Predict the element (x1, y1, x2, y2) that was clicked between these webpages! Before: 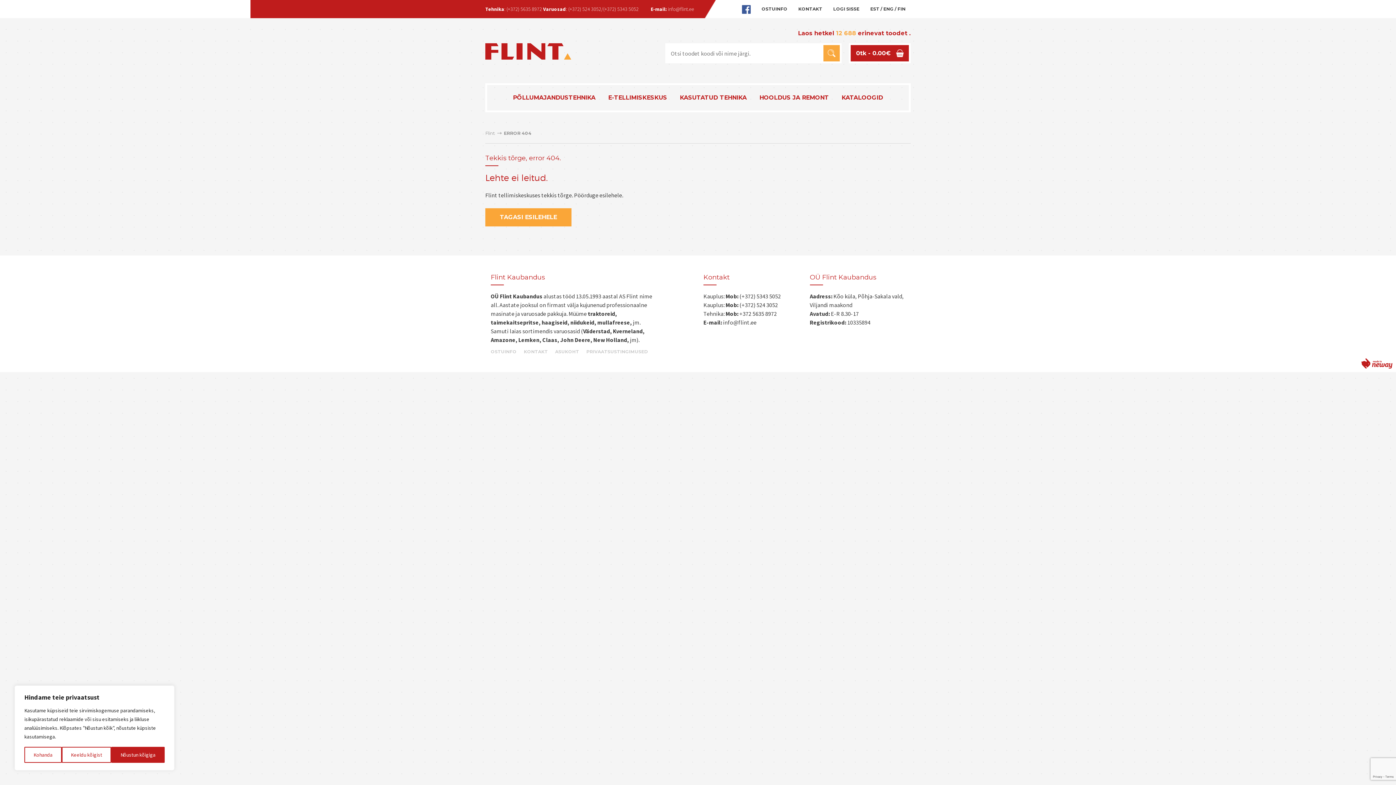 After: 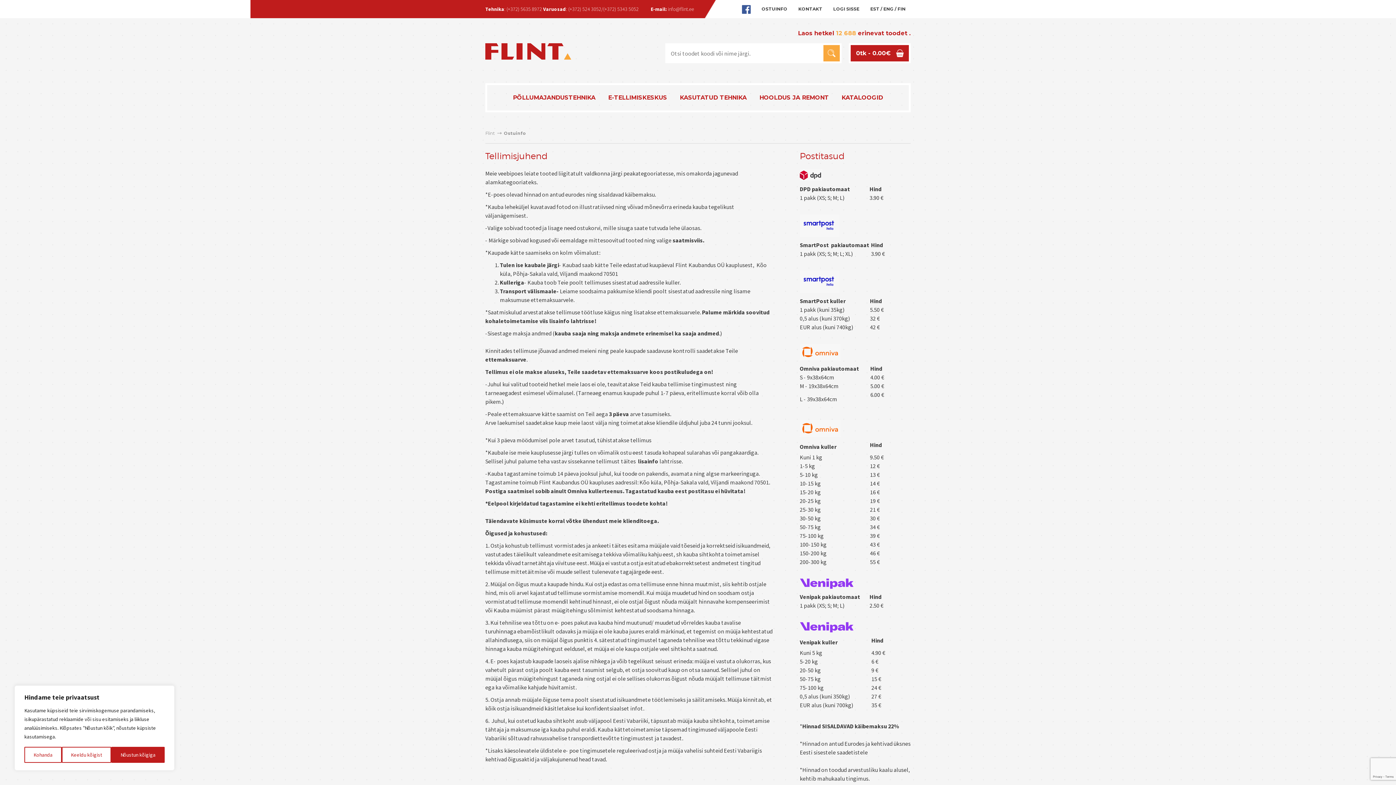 Action: label: OSTUINFO bbox: (761, 0, 787, 18)